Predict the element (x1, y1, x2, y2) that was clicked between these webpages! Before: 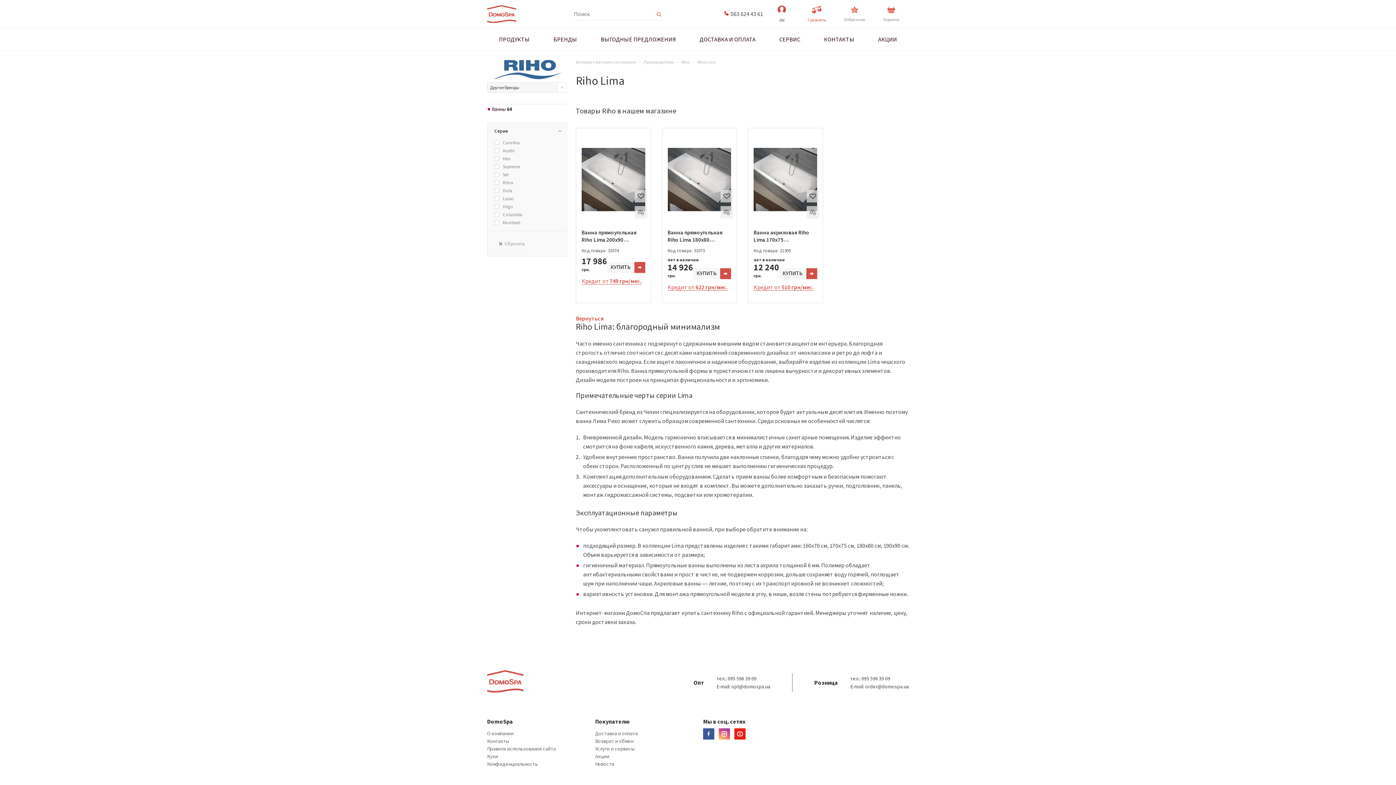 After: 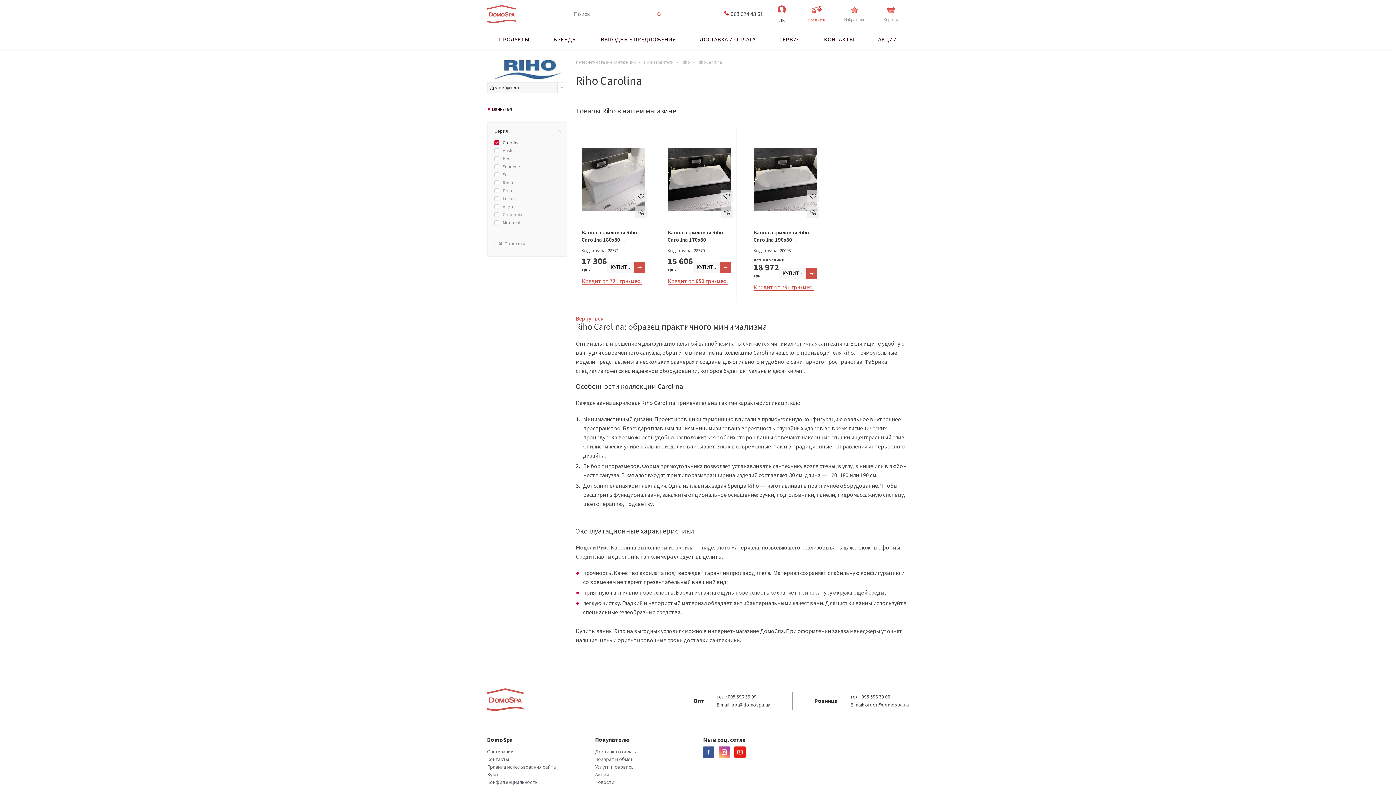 Action: label: Carolina bbox: (496, 140, 560, 147)